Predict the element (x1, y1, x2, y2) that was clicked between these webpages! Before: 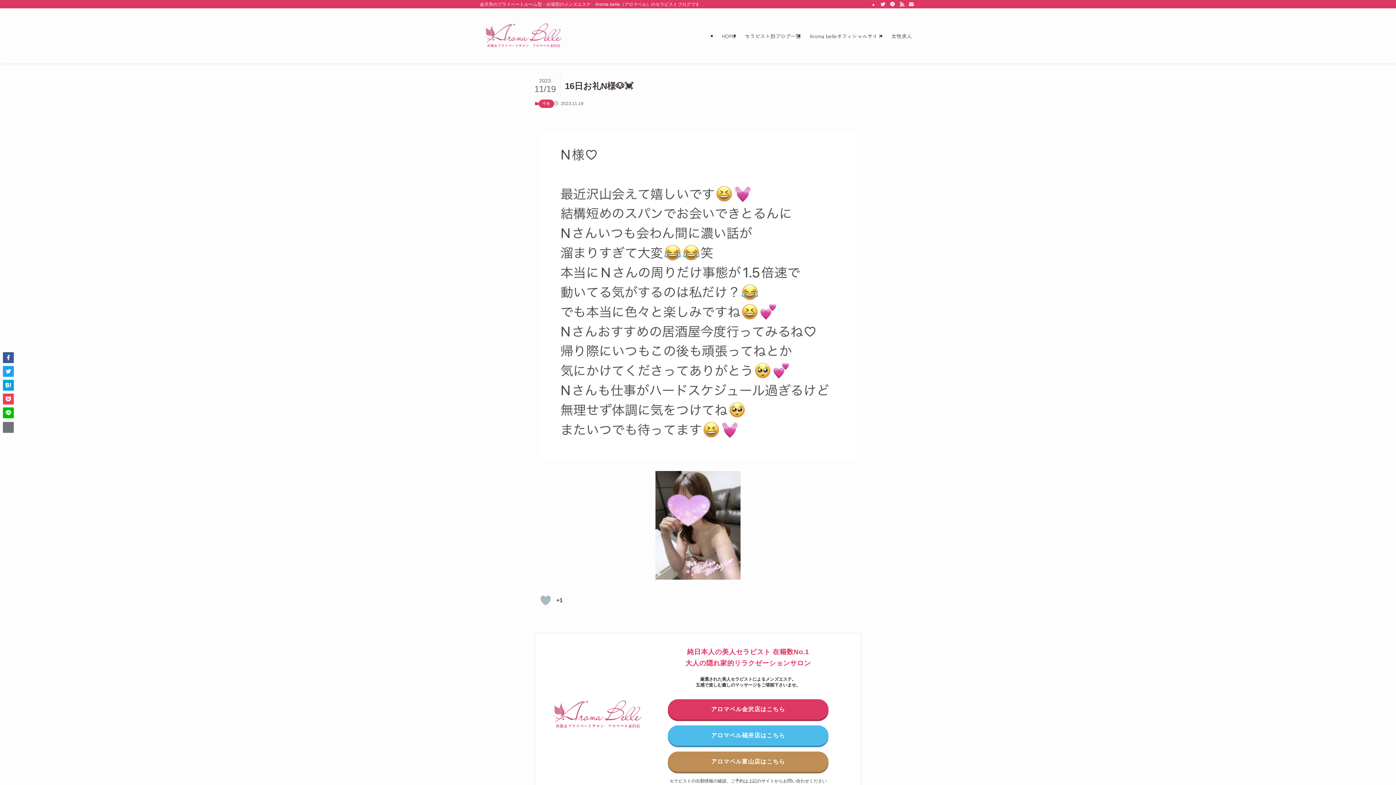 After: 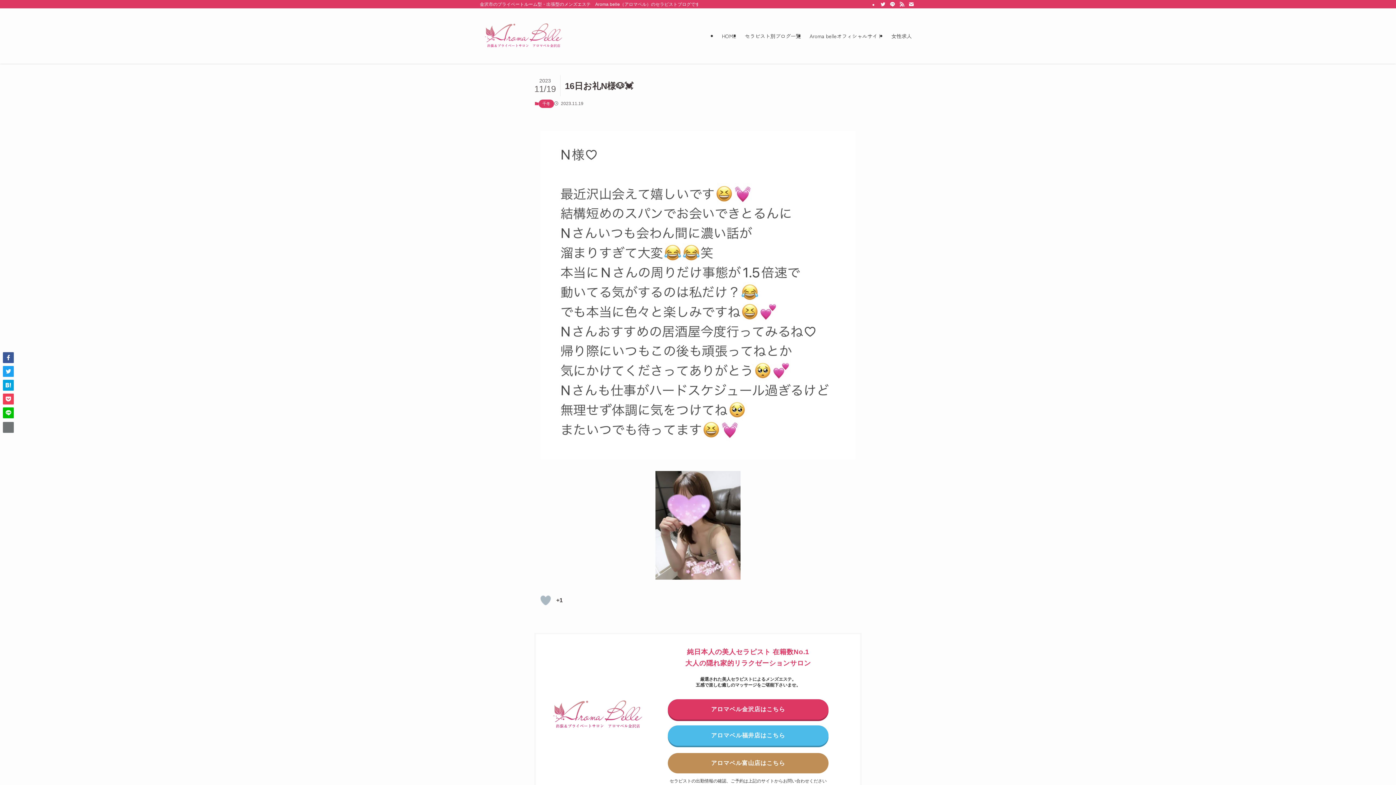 Action: bbox: (668, 752, 828, 772) label: アロマベル富山店はこちら